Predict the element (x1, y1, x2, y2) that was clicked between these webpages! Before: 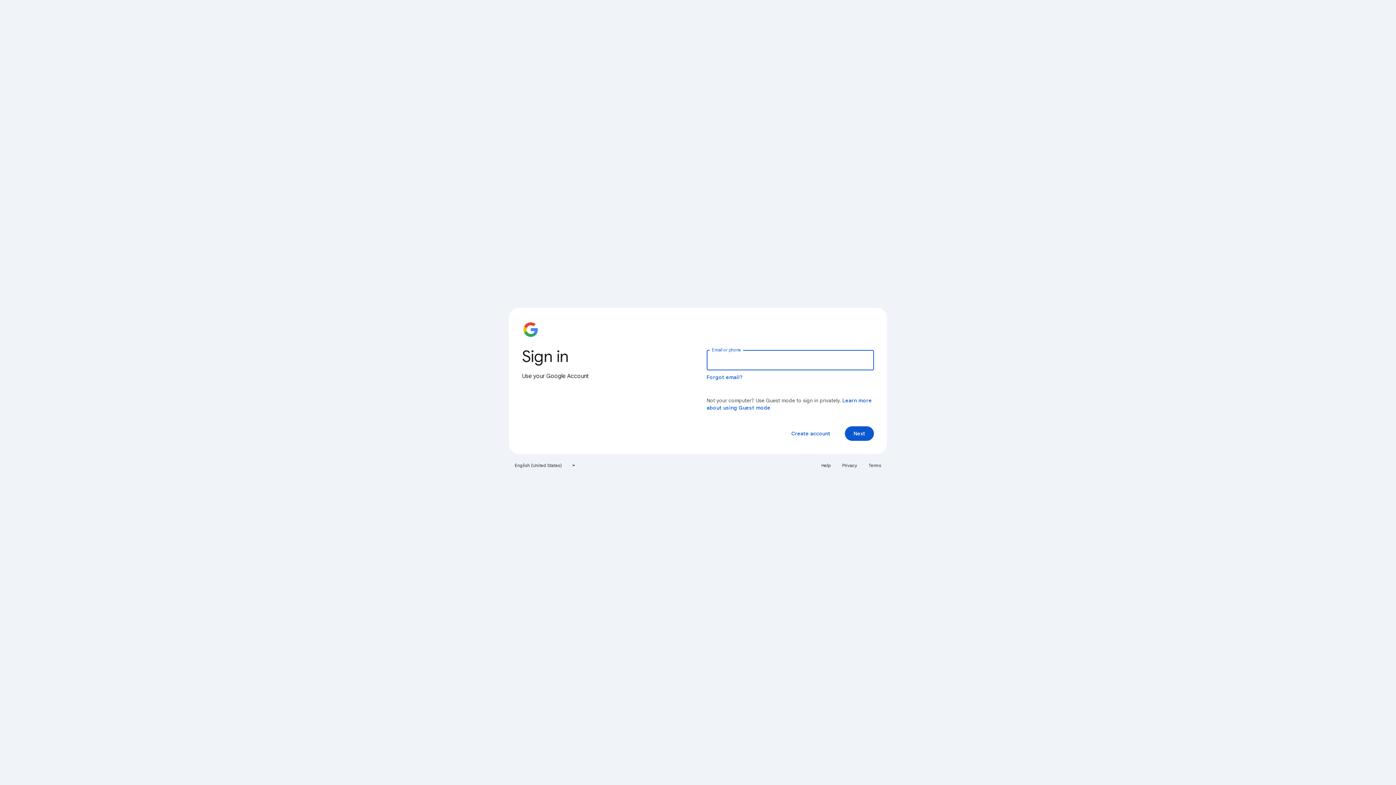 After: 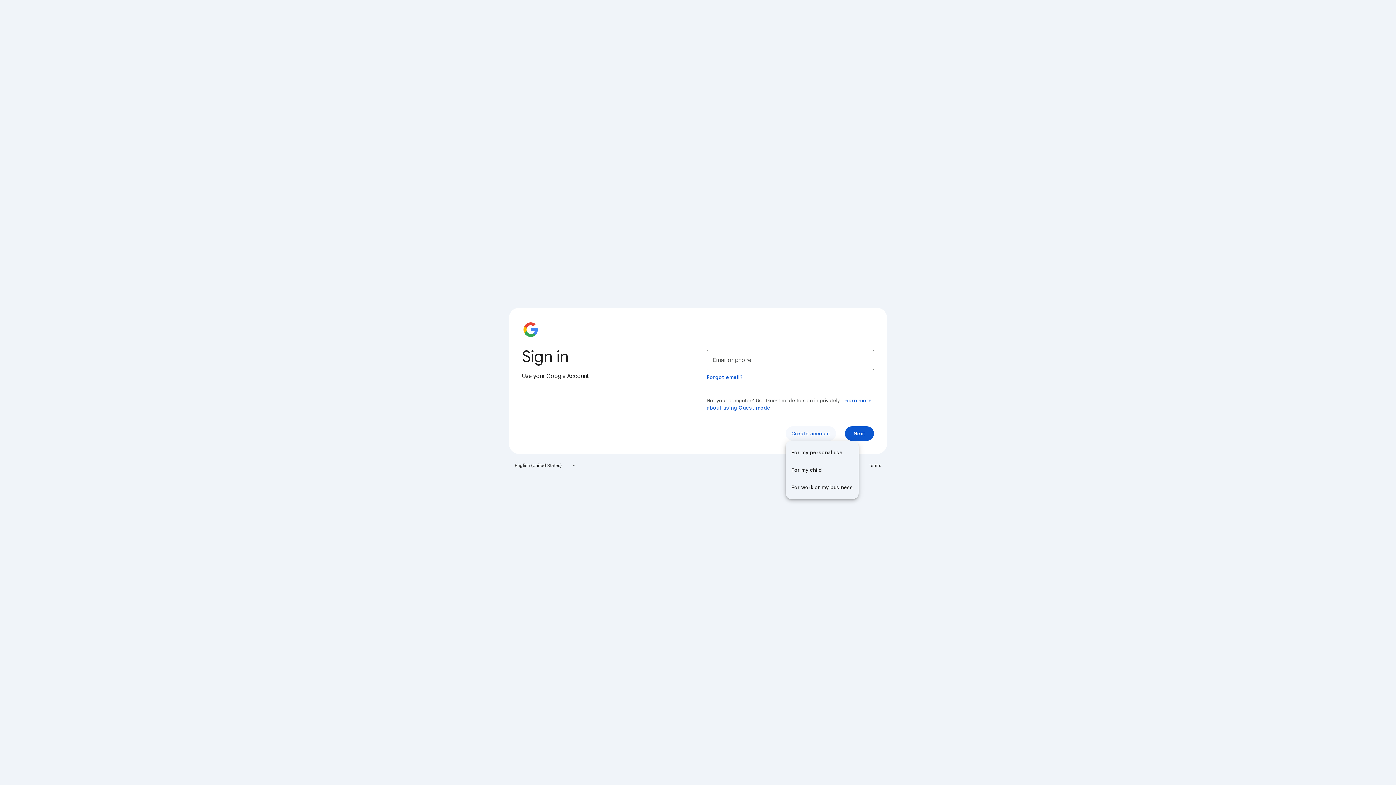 Action: bbox: (785, 426, 836, 441) label: Create account